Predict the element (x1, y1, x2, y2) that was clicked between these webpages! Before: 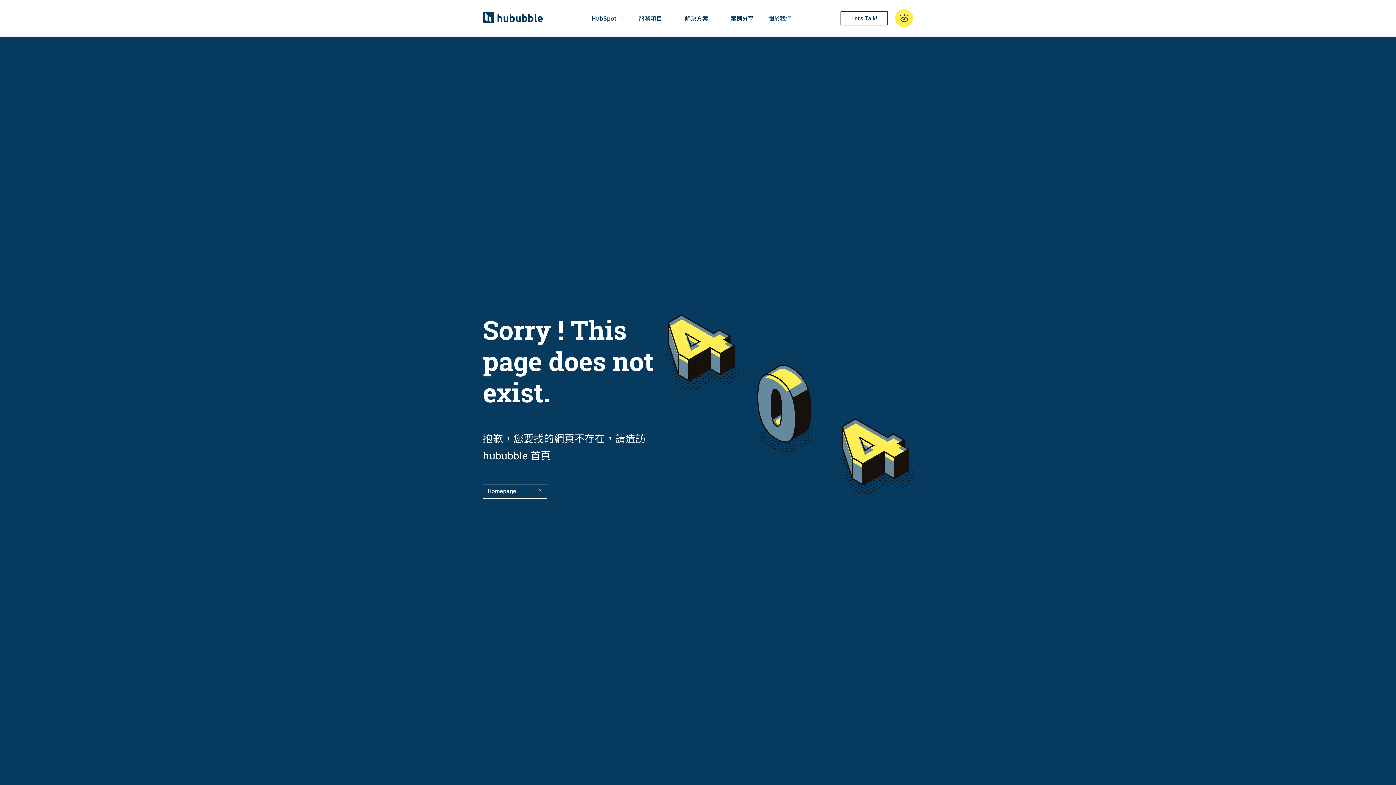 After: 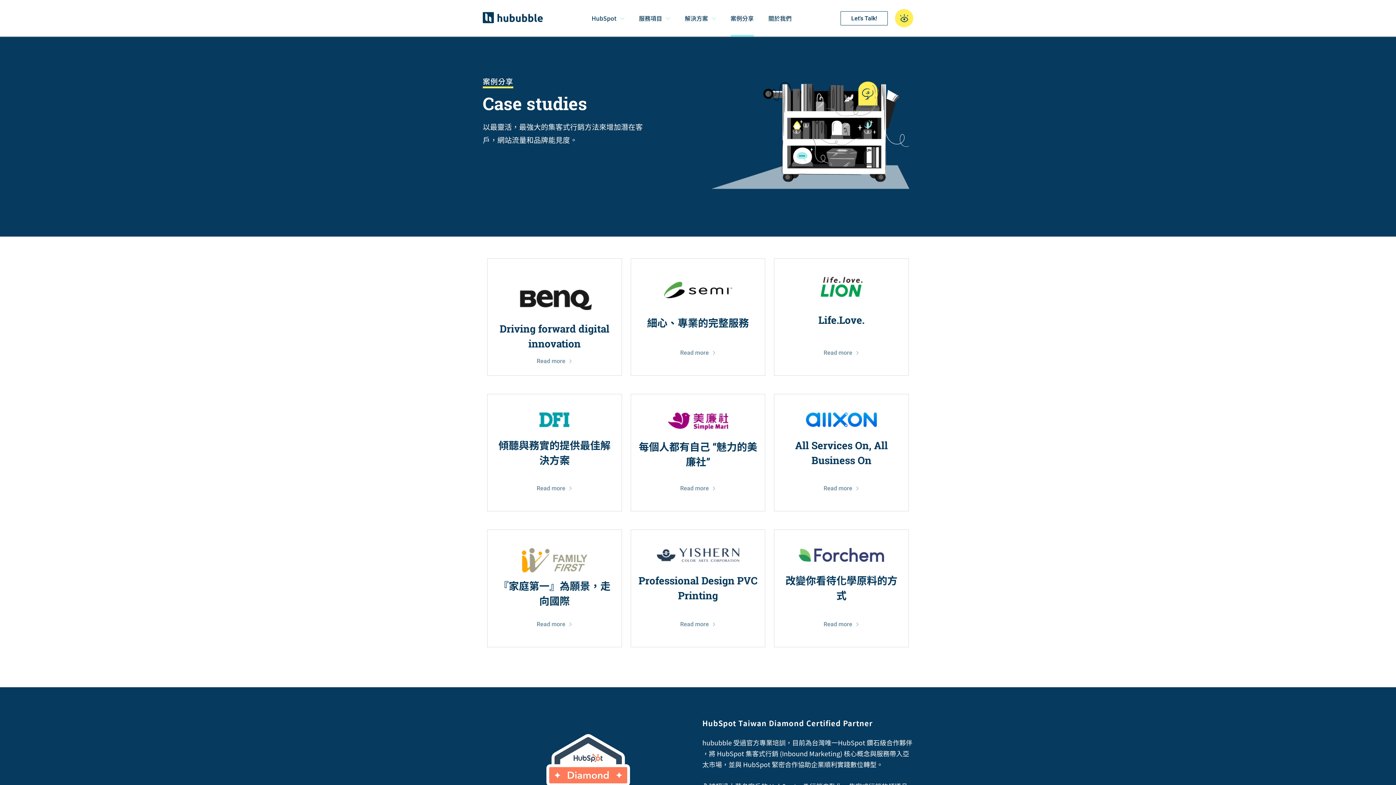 Action: label: 案例分享 bbox: (730, 0, 754, 36)